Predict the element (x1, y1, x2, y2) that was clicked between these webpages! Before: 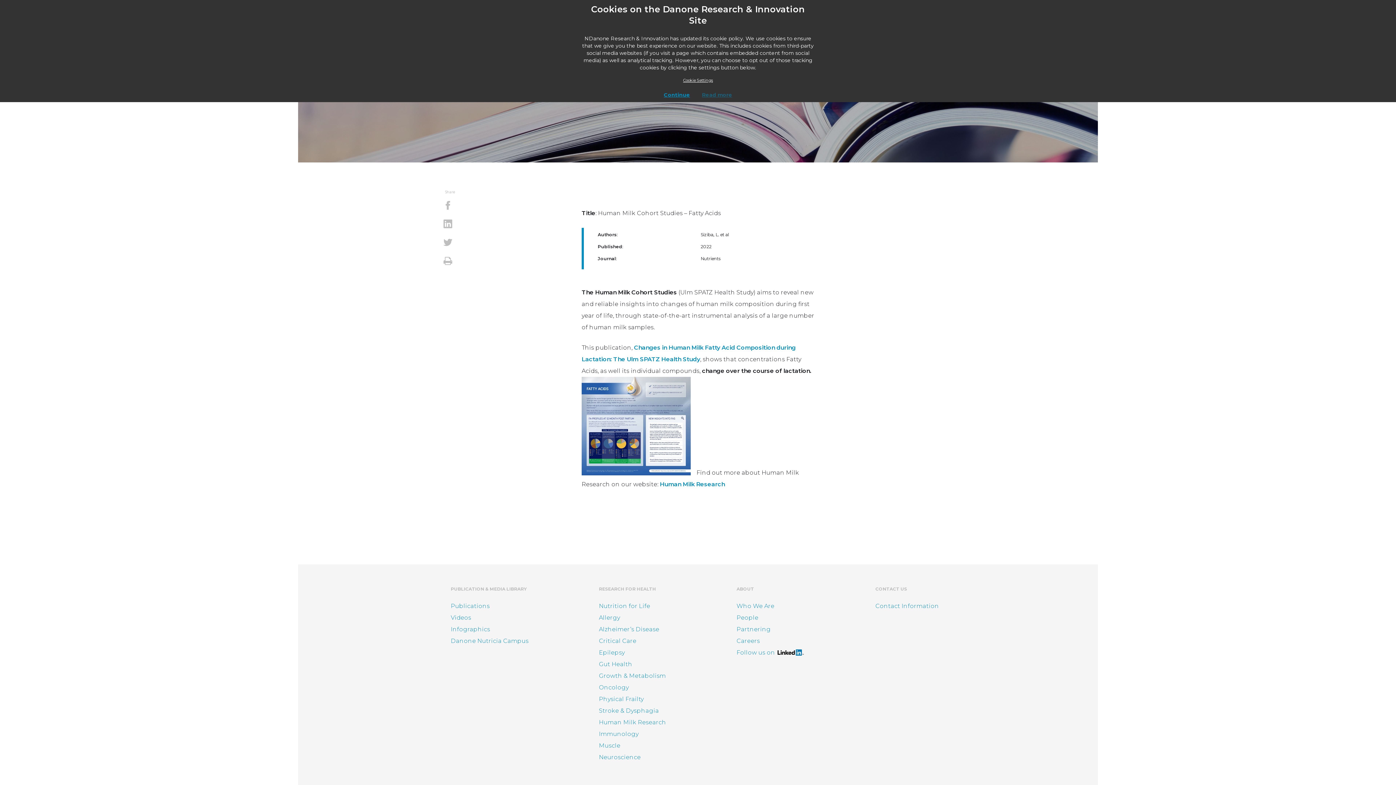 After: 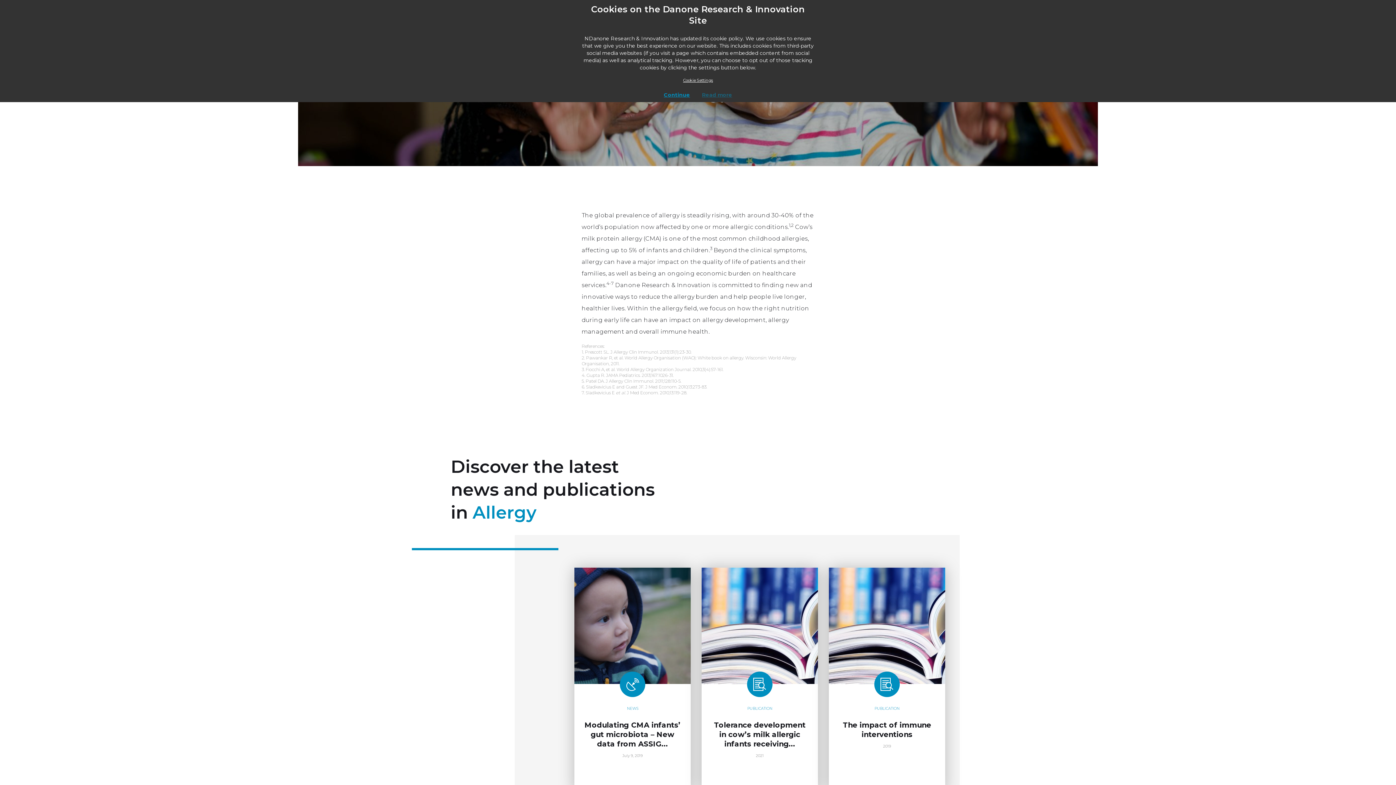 Action: label: Allergy bbox: (599, 614, 620, 622)